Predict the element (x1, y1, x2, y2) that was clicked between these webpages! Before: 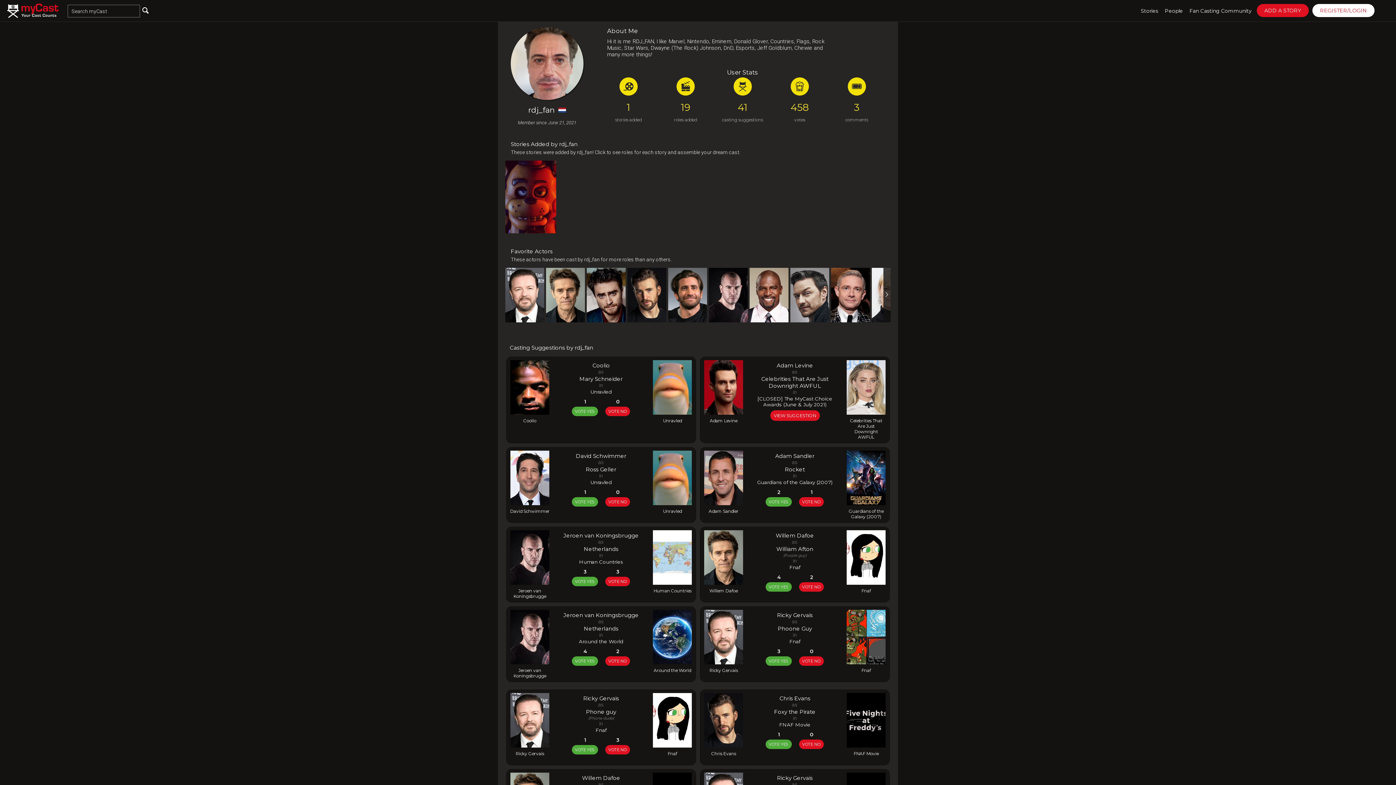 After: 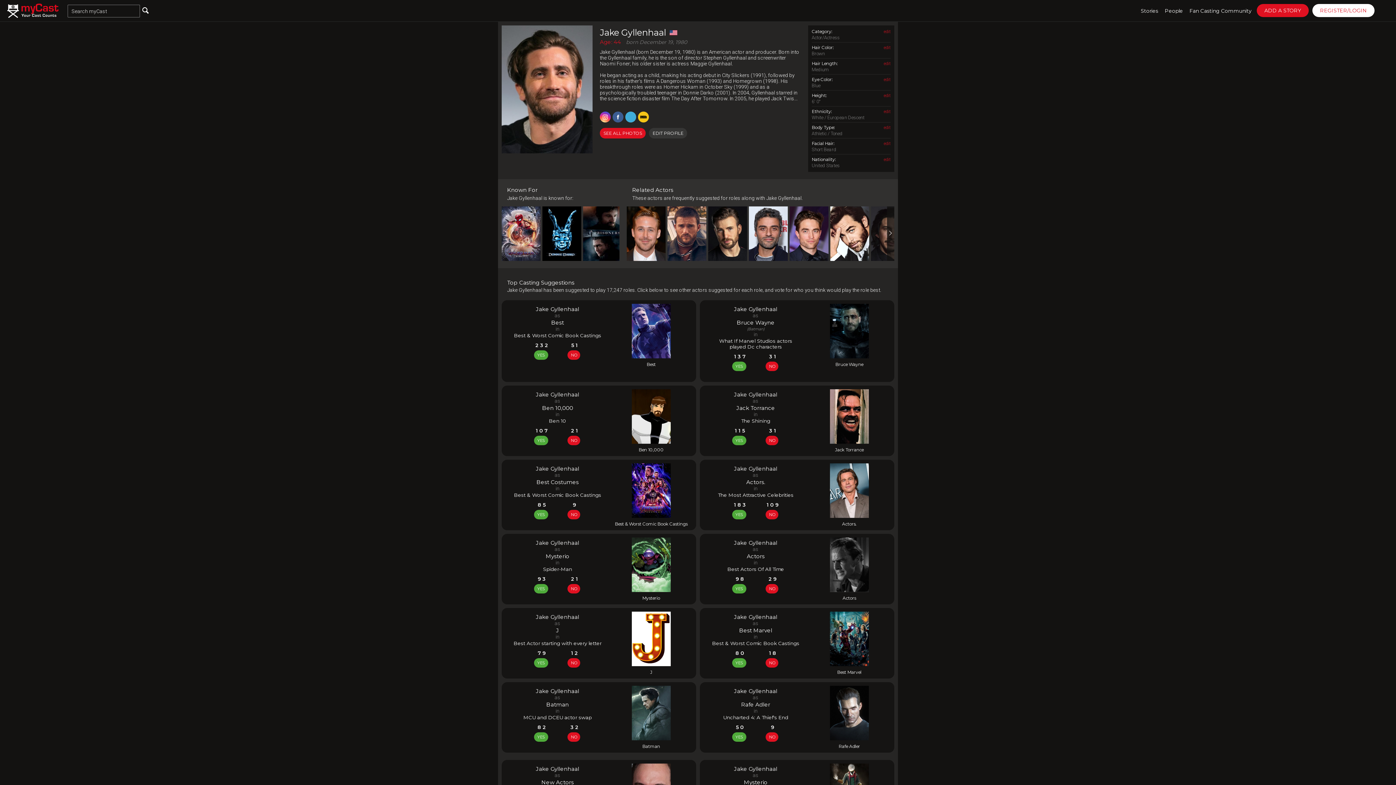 Action: label: Jake Gyllenhaal
Chosen 2 times bbox: (668, 268, 707, 322)